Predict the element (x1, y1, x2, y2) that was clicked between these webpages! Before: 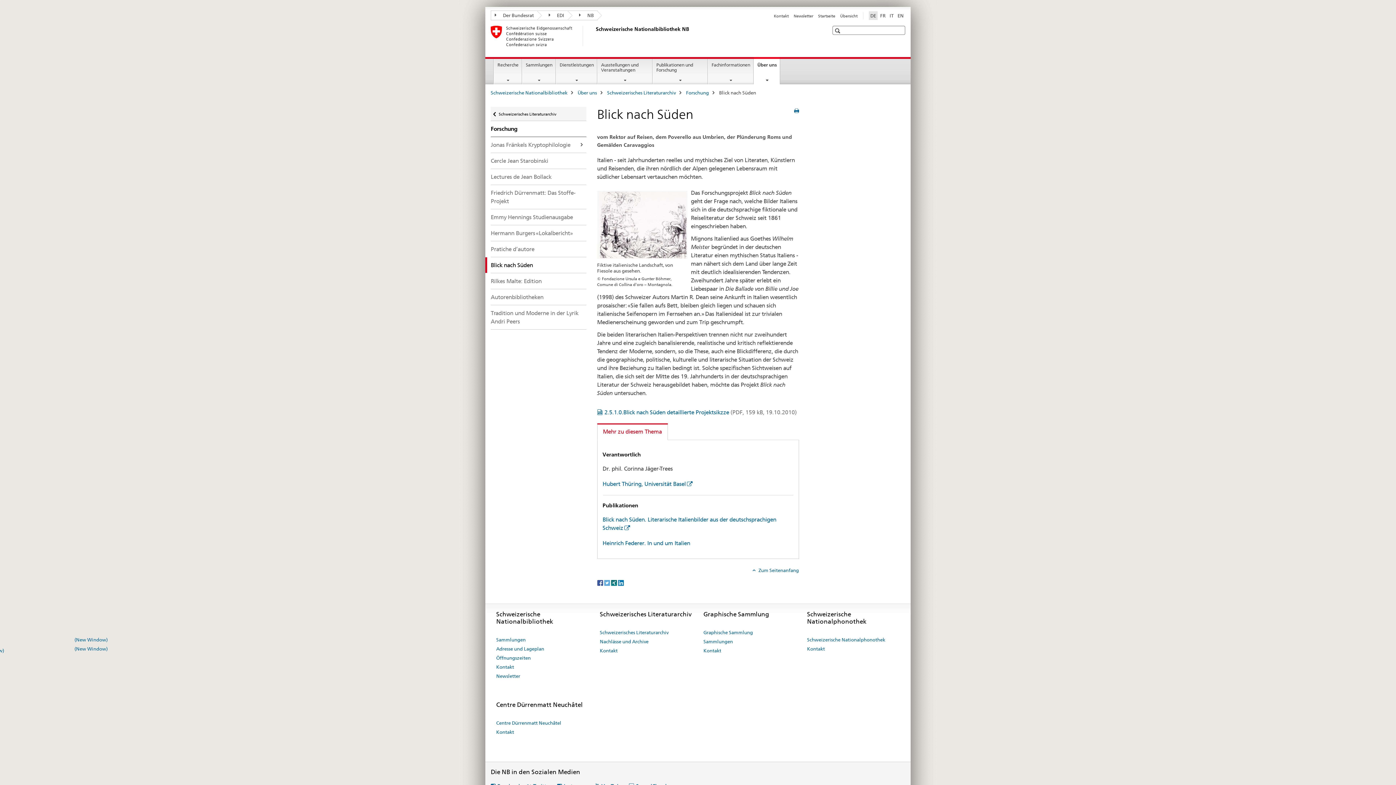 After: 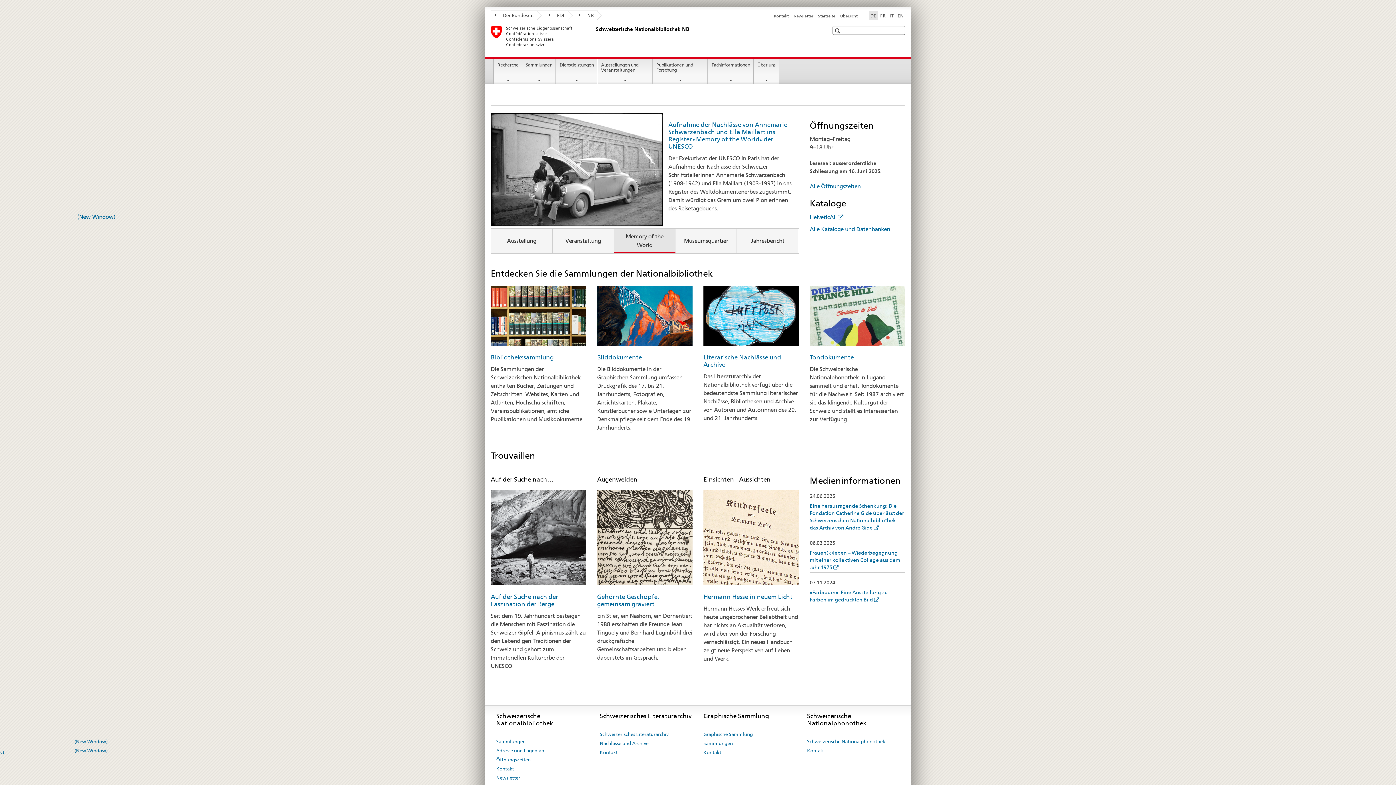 Action: label: Startseite bbox: (818, 13, 835, 18)